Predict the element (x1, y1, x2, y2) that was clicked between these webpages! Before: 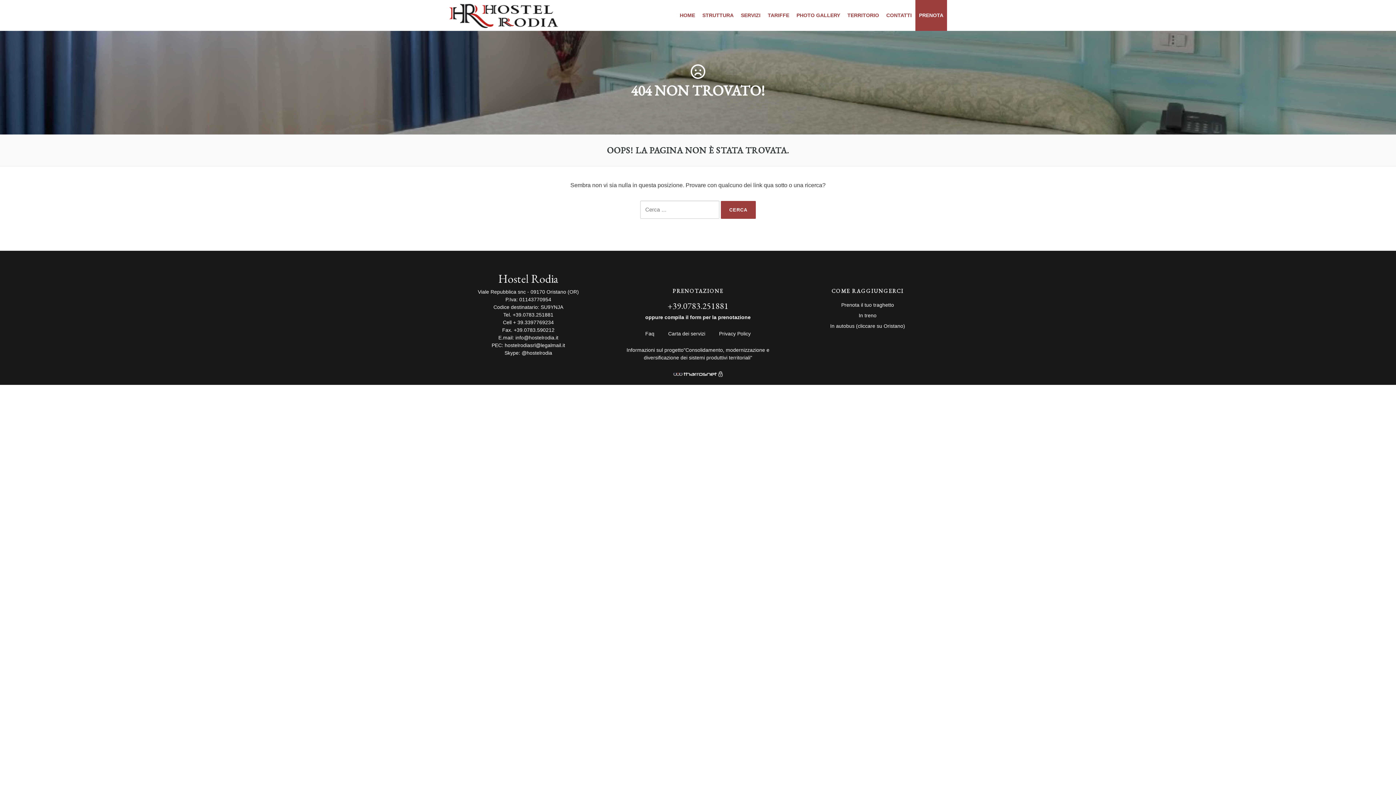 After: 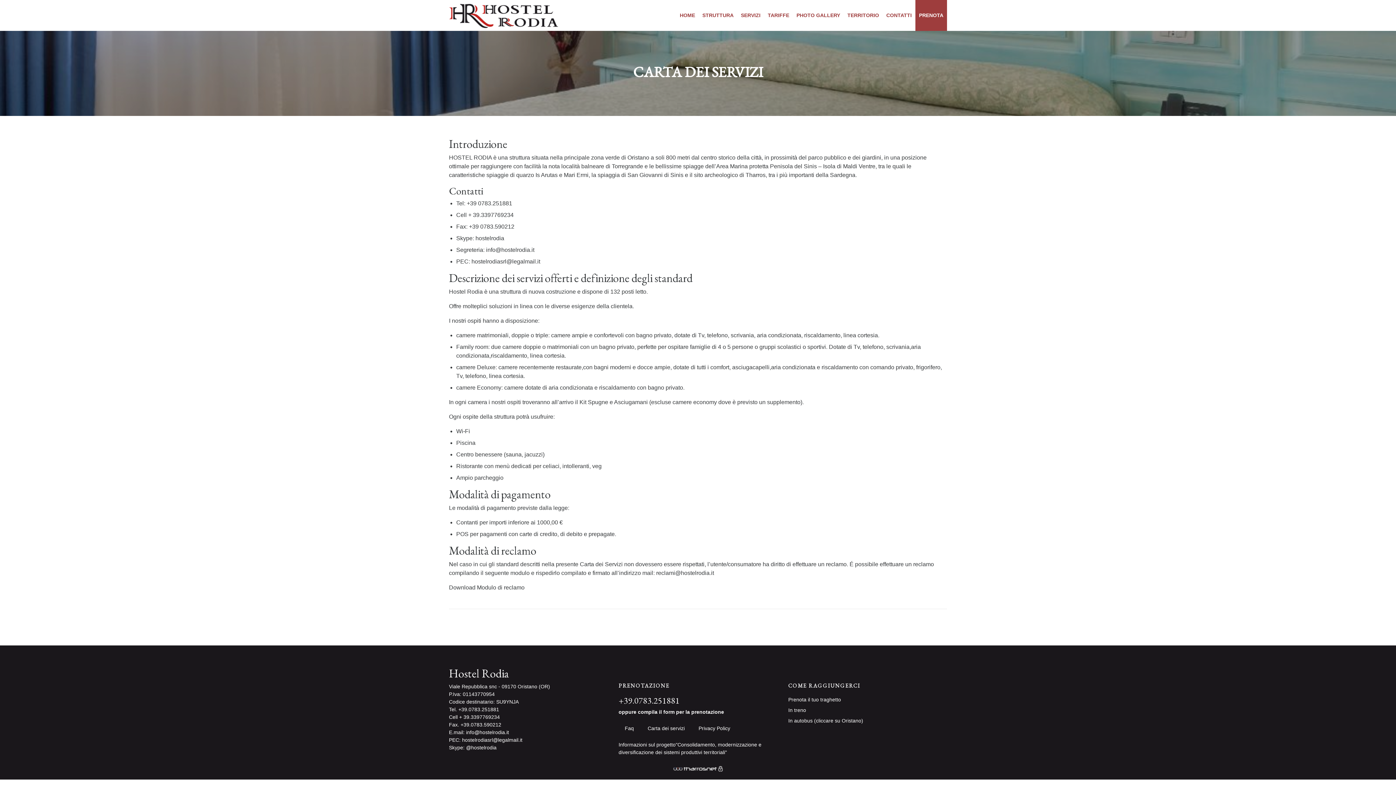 Action: bbox: (668, 331, 705, 336) label: Carta dei servizi